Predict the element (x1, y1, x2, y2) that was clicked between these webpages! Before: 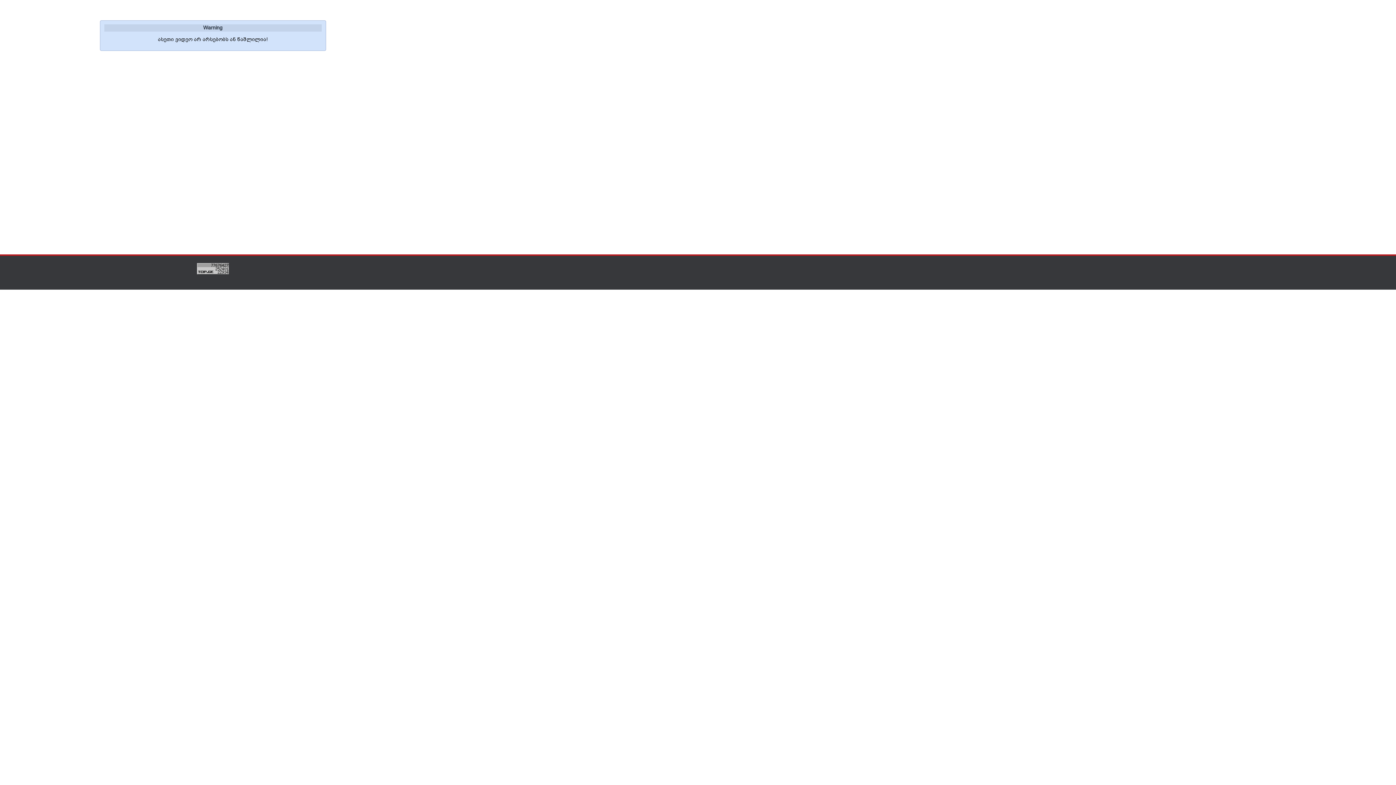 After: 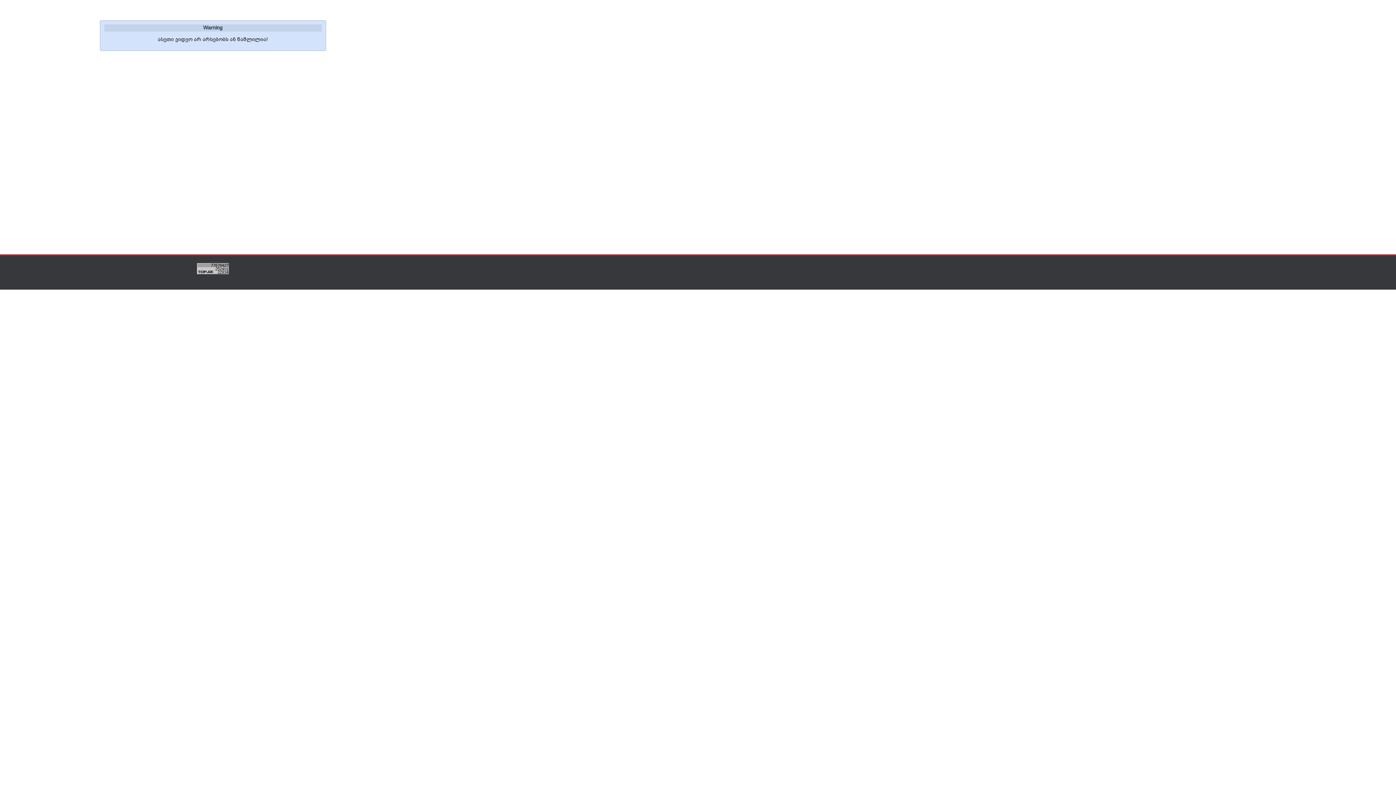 Action: bbox: (196, 269, 228, 275)